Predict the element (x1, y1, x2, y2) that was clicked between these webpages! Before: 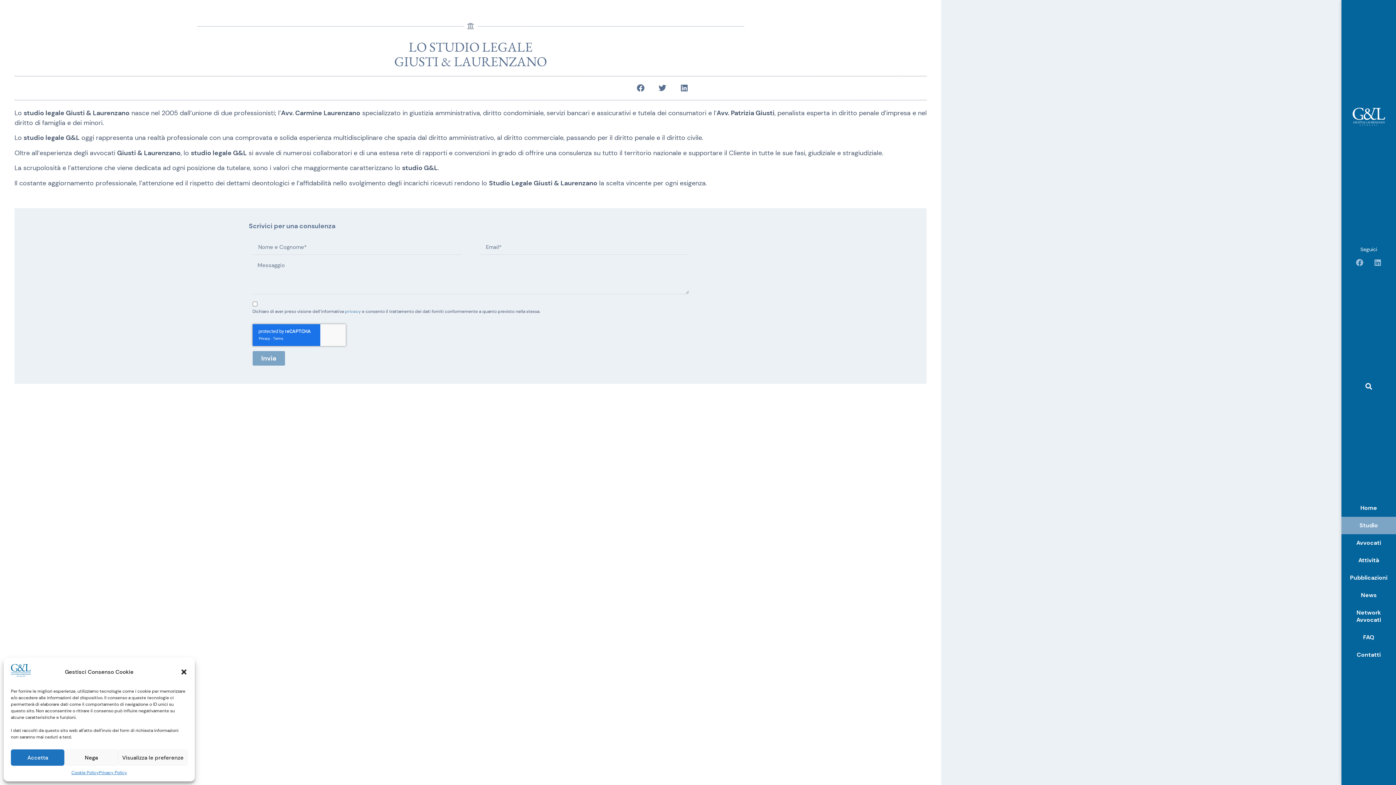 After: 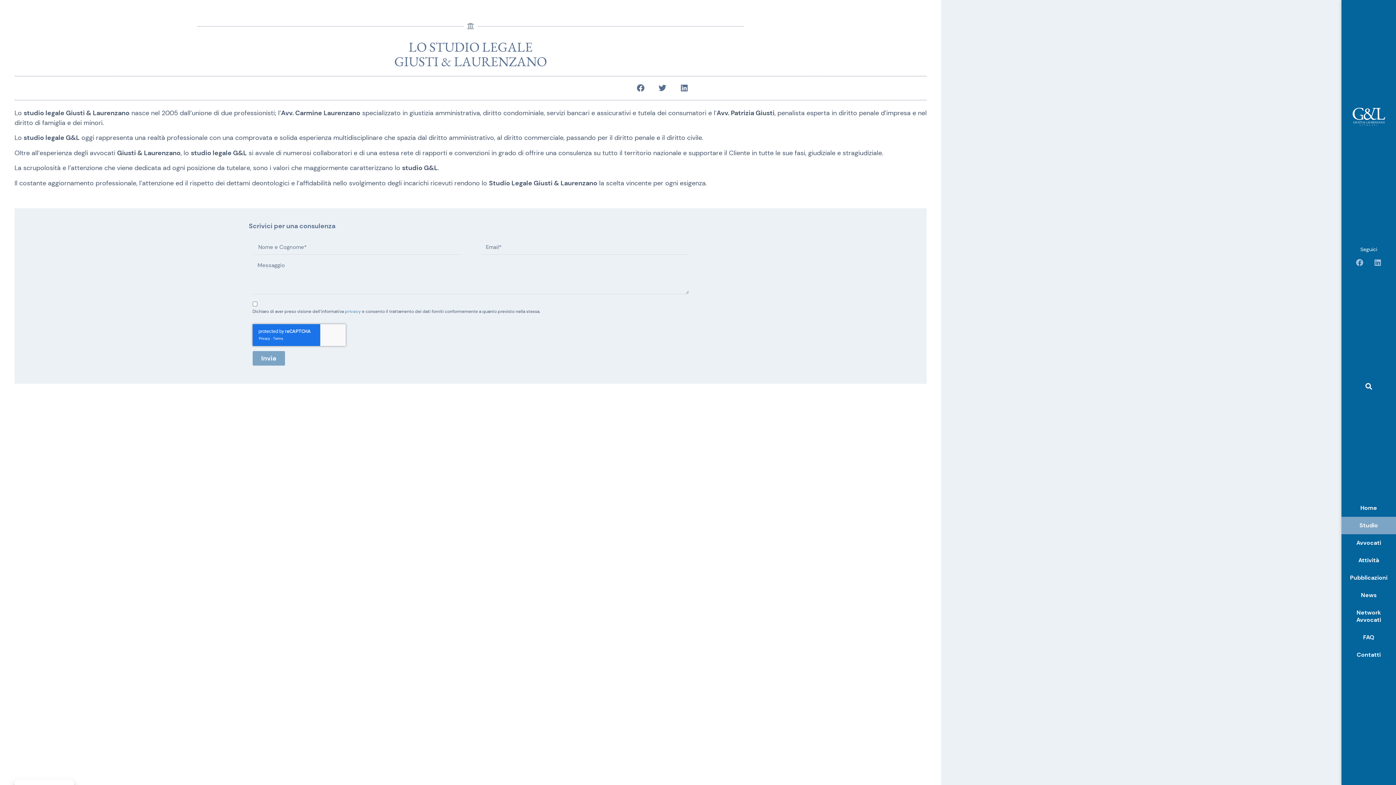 Action: label: Accetta bbox: (10, 749, 64, 766)